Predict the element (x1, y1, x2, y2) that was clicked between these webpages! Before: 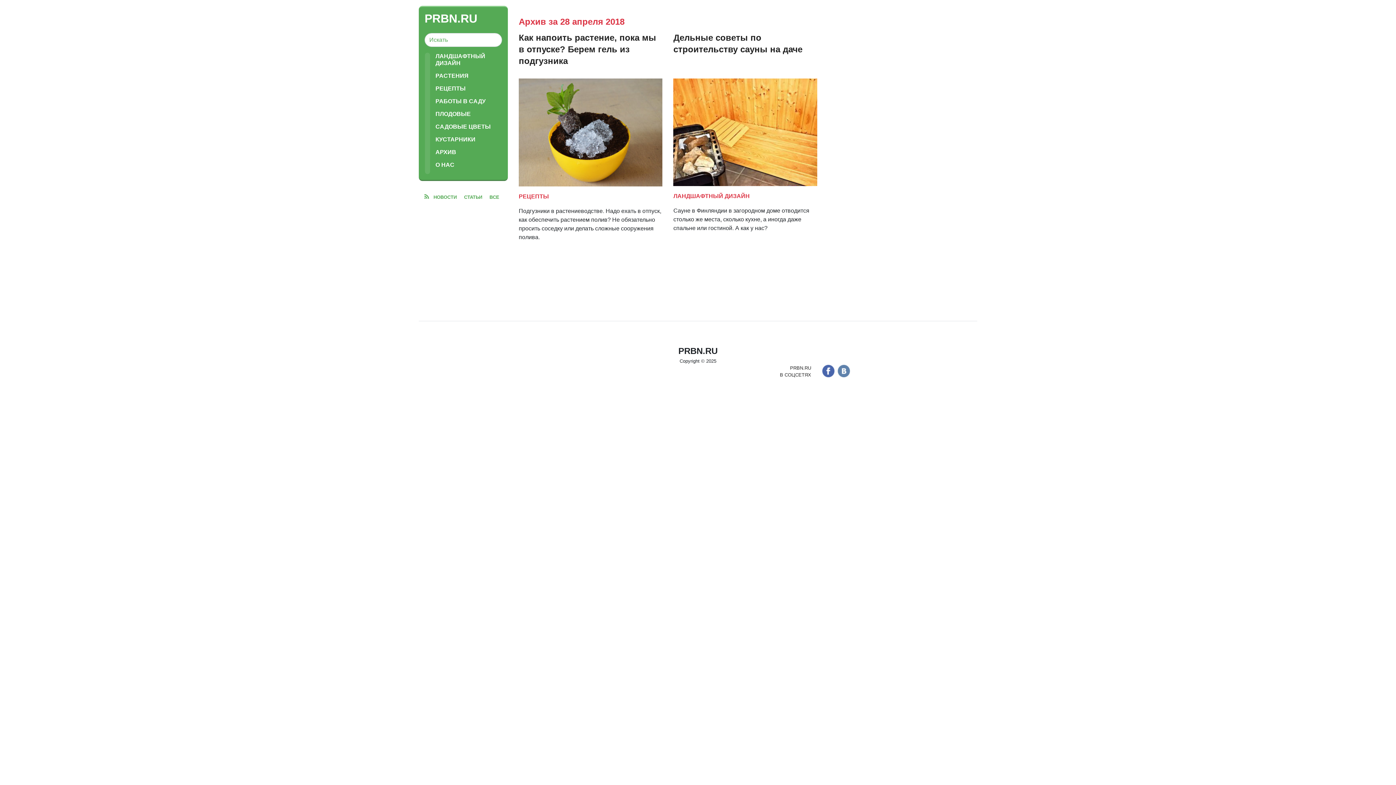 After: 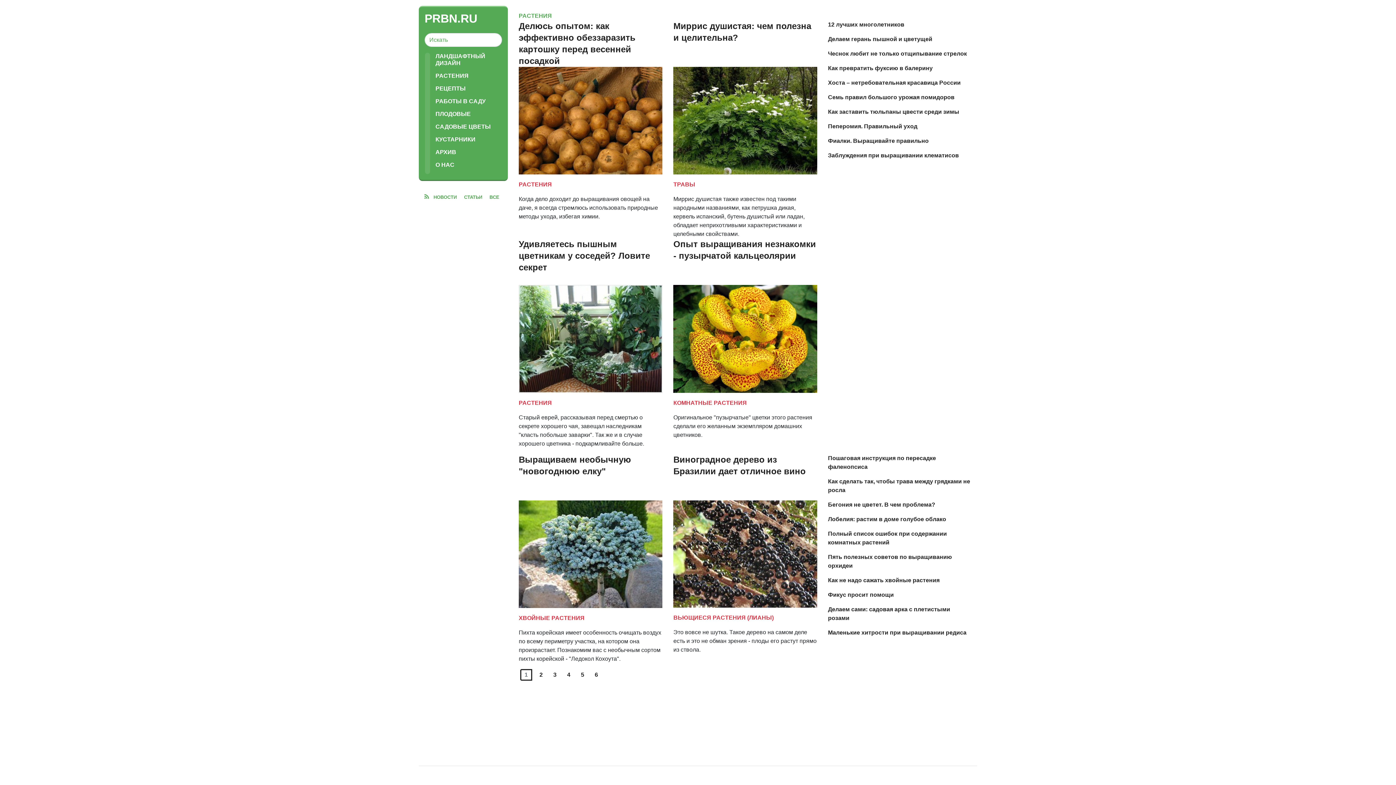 Action: bbox: (435, 72, 502, 79) label: РАСТЕНИЯ